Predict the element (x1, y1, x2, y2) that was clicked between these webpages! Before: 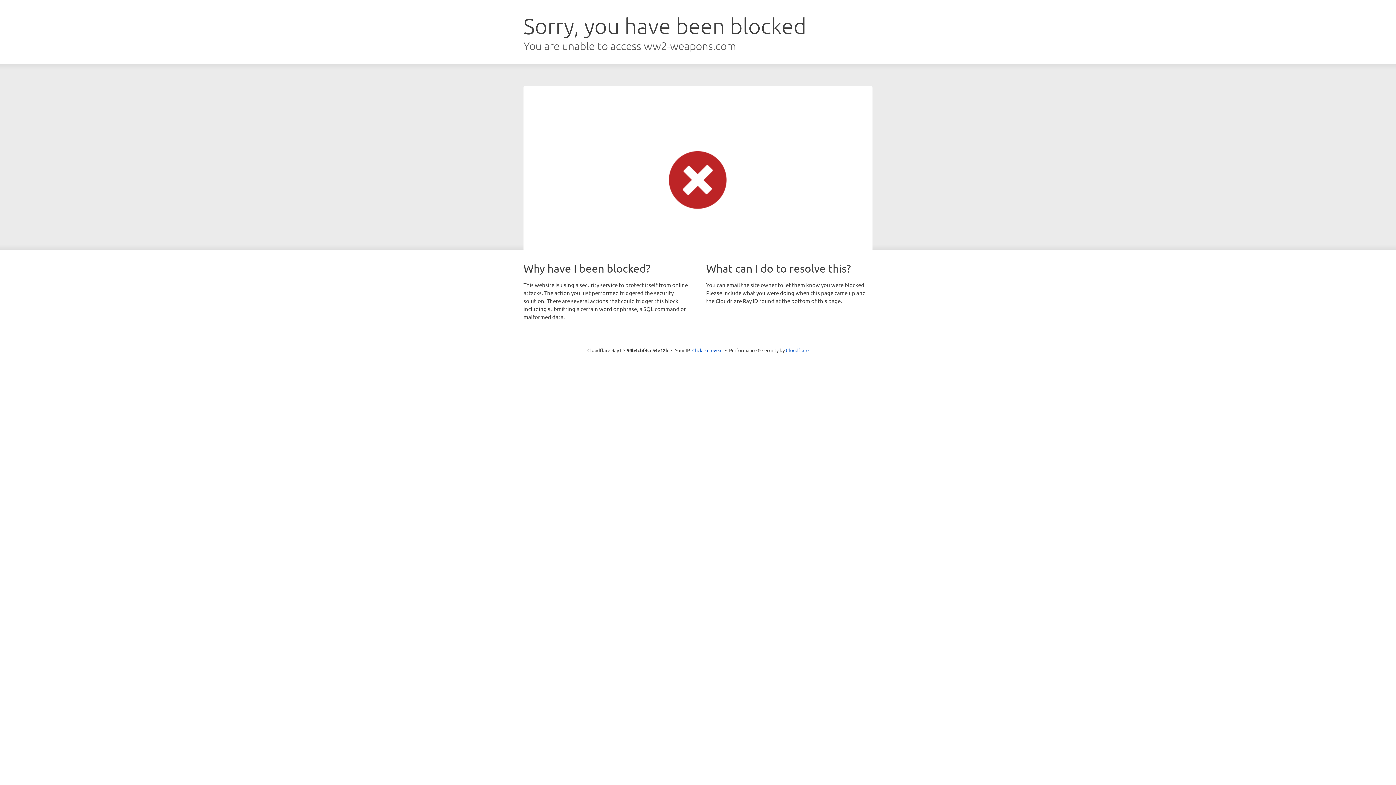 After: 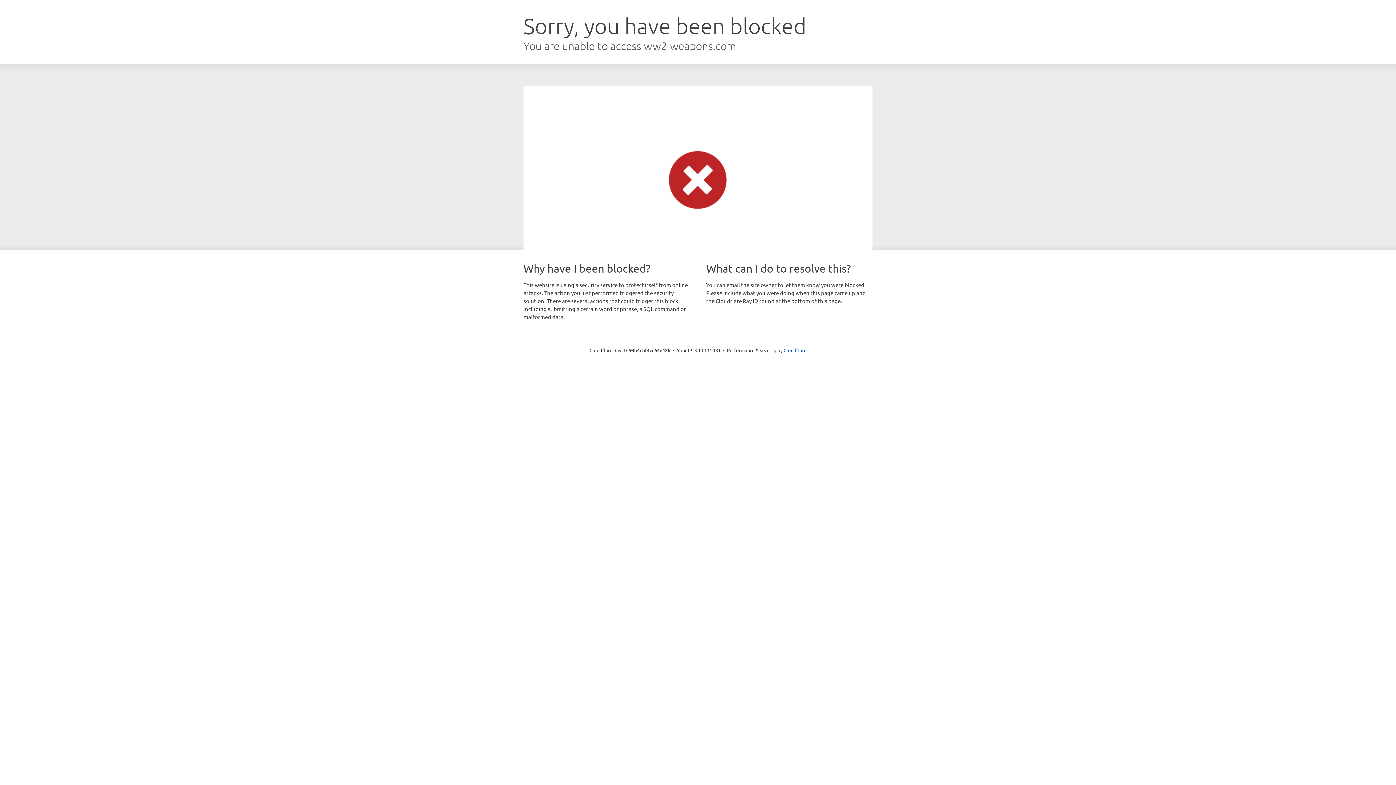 Action: label: Click to reveal bbox: (692, 346, 722, 353)